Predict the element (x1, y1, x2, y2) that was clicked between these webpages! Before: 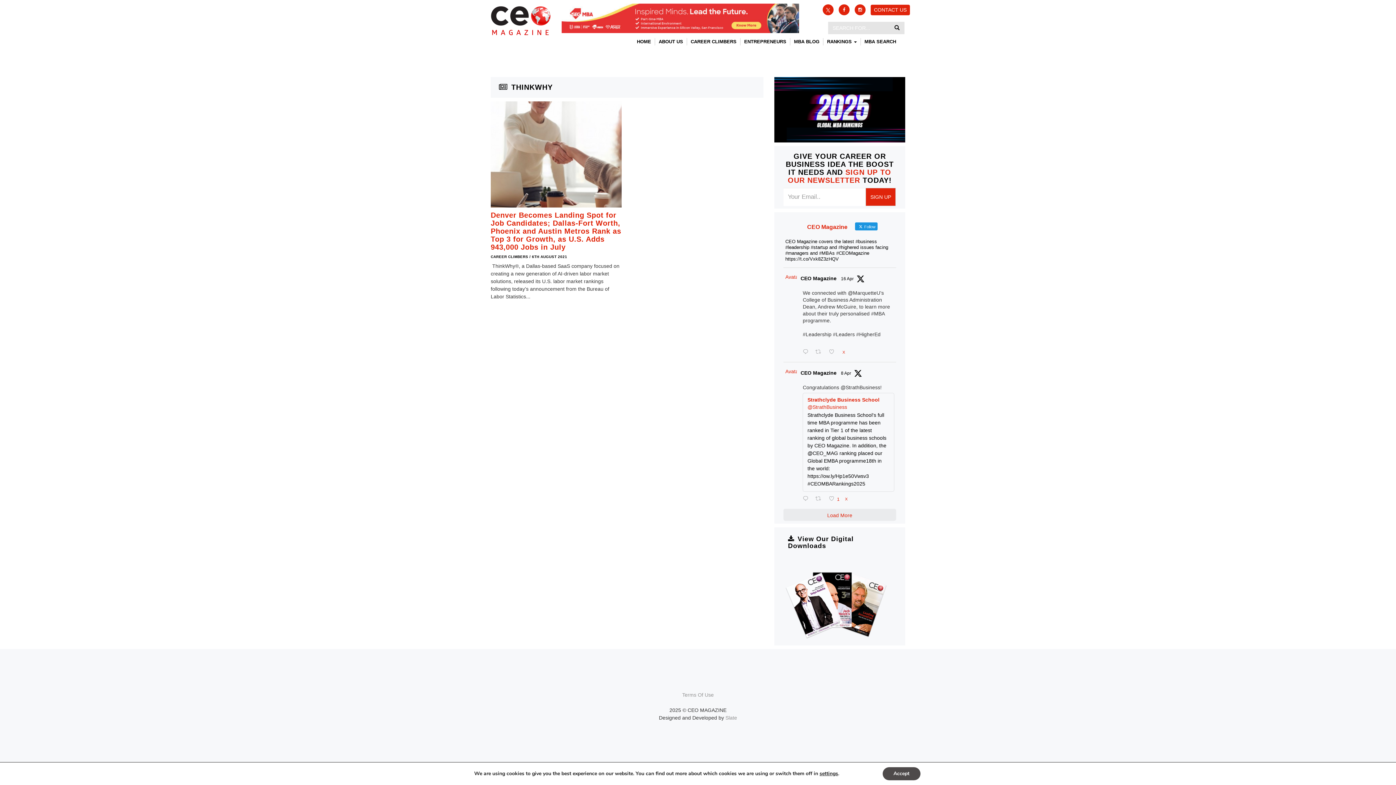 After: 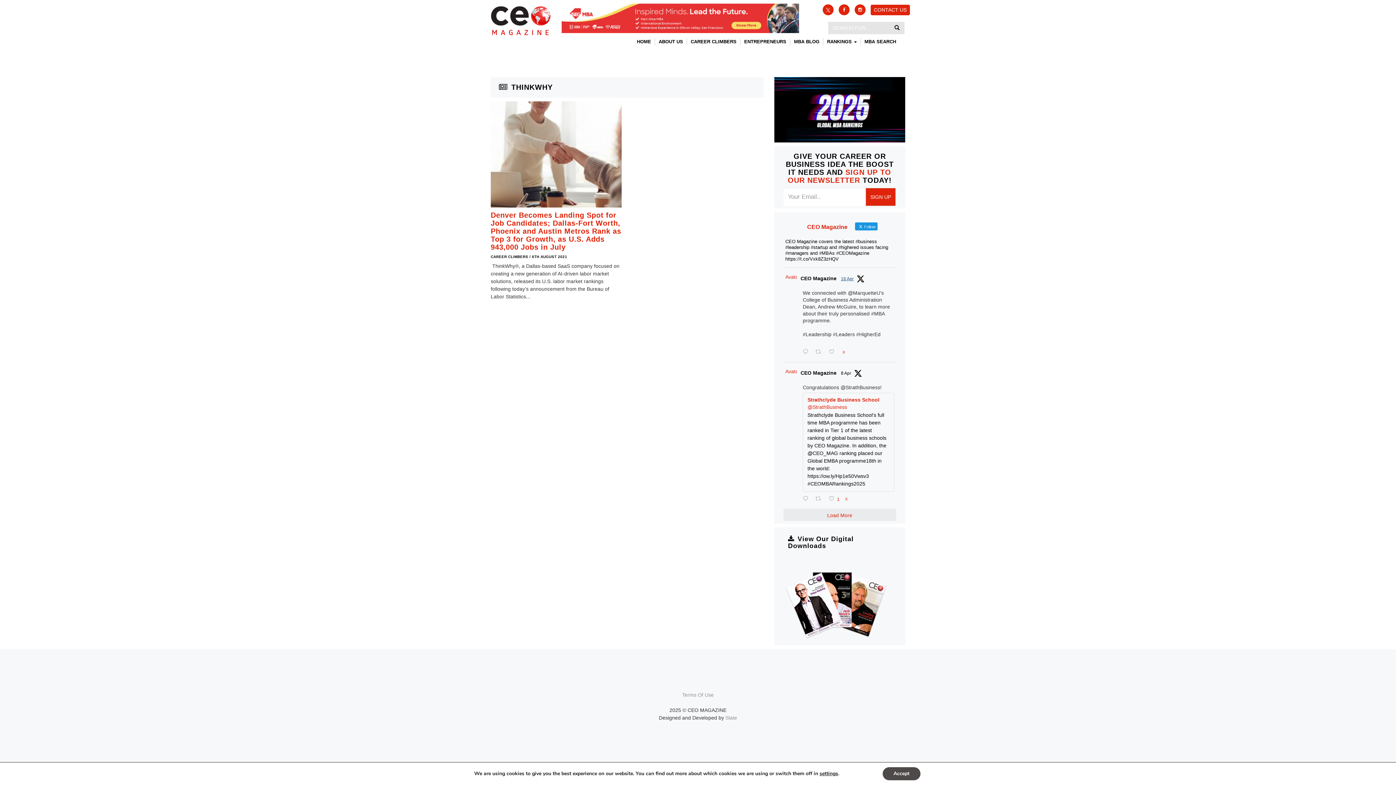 Action: bbox: (841, 276, 853, 281) label: 16 Apr